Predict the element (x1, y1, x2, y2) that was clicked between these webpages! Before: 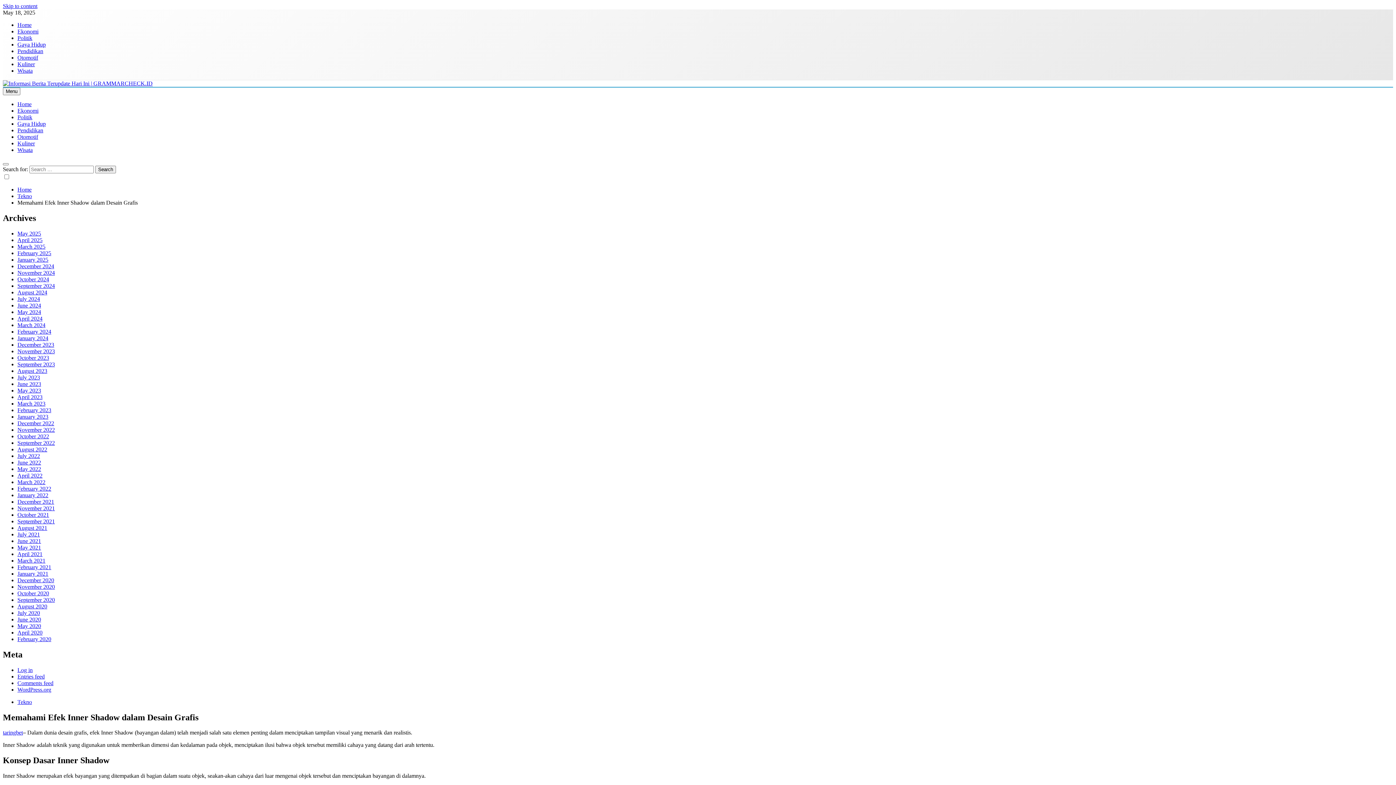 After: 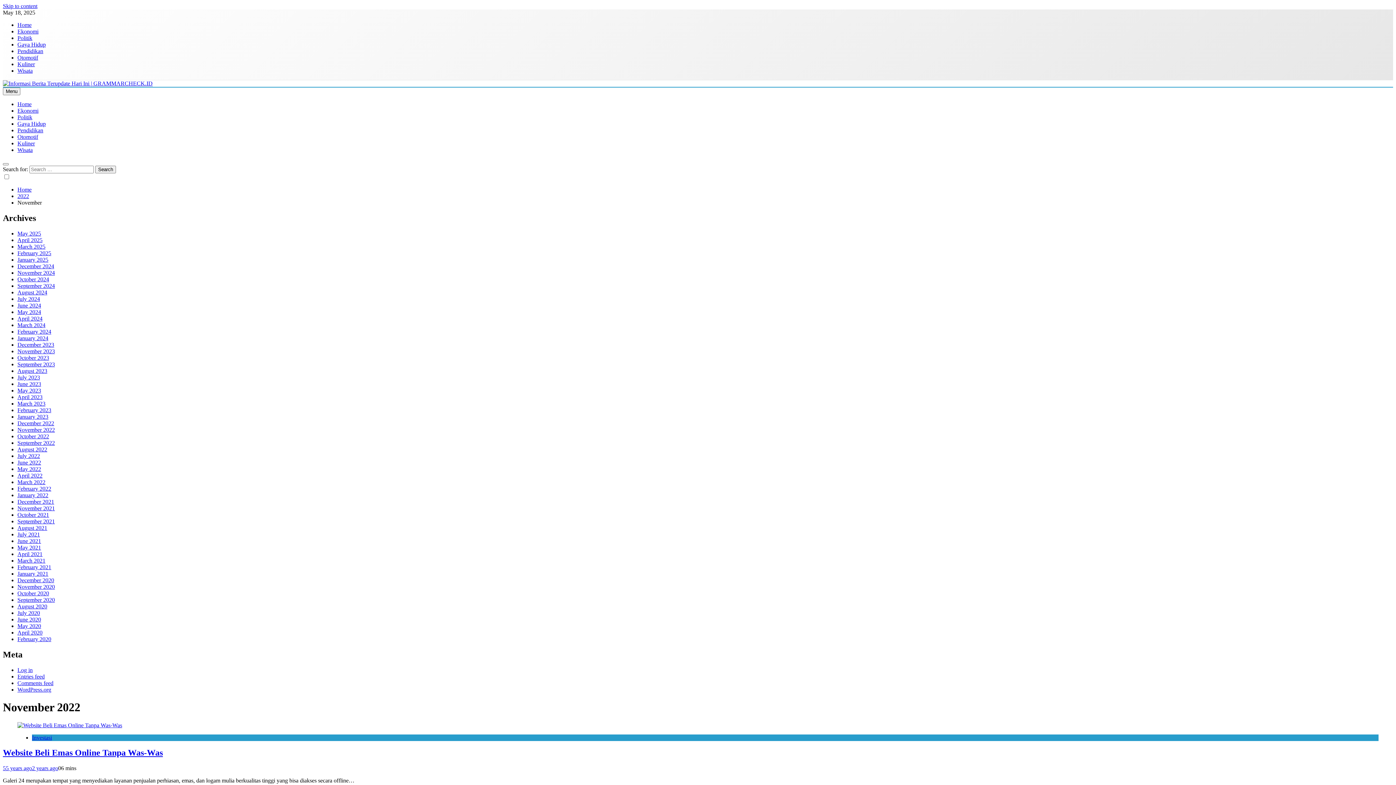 Action: label: November 2022 bbox: (17, 426, 54, 433)